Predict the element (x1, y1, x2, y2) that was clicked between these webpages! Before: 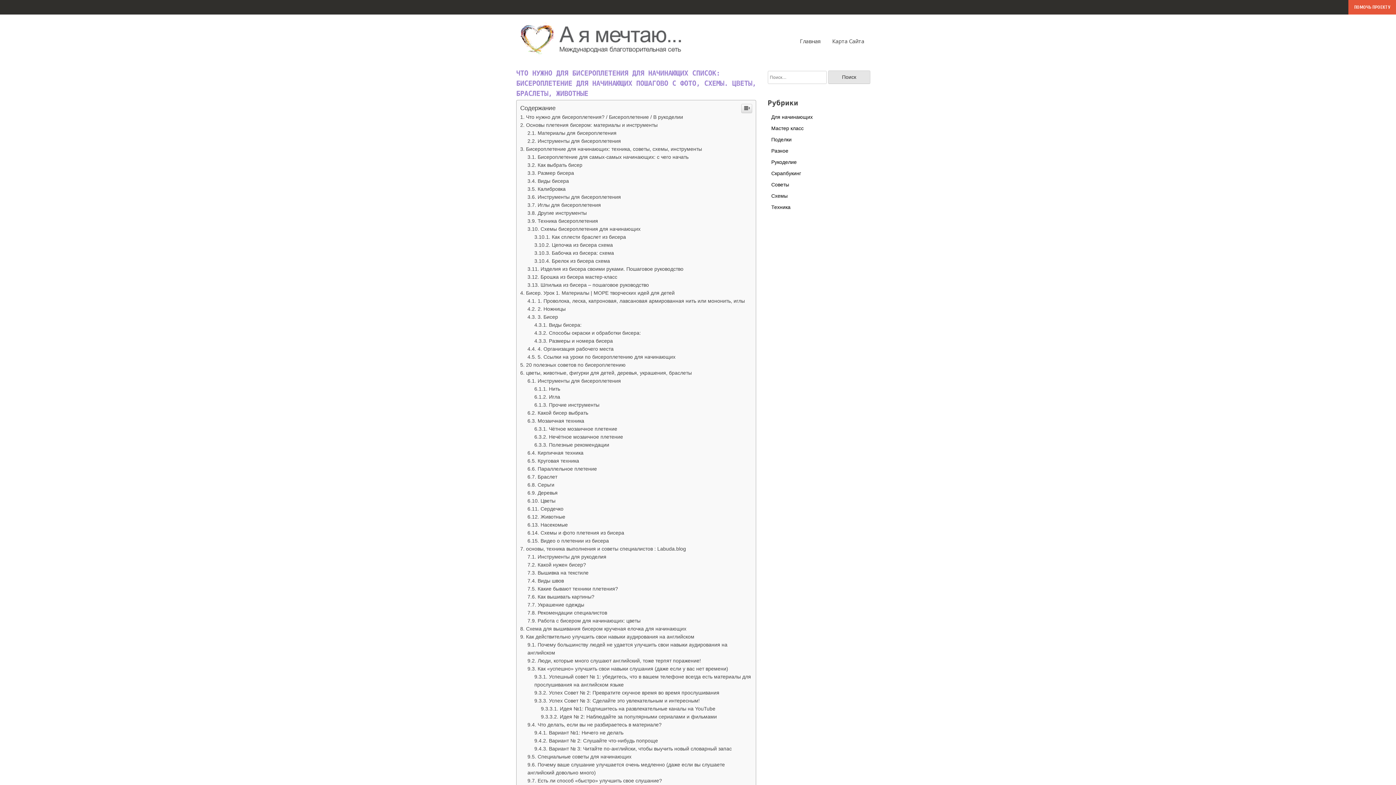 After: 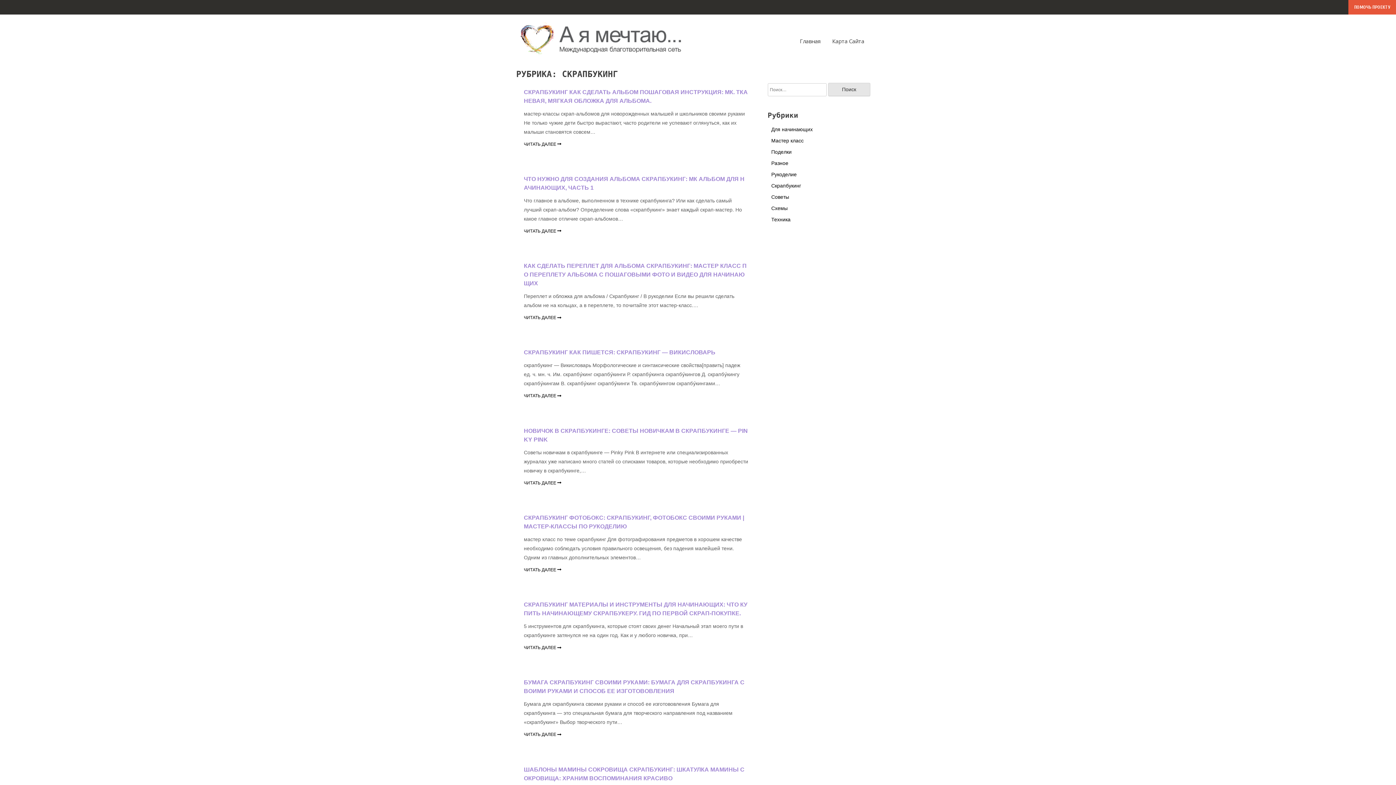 Action: bbox: (771, 170, 801, 176) label: Скрапбукинг